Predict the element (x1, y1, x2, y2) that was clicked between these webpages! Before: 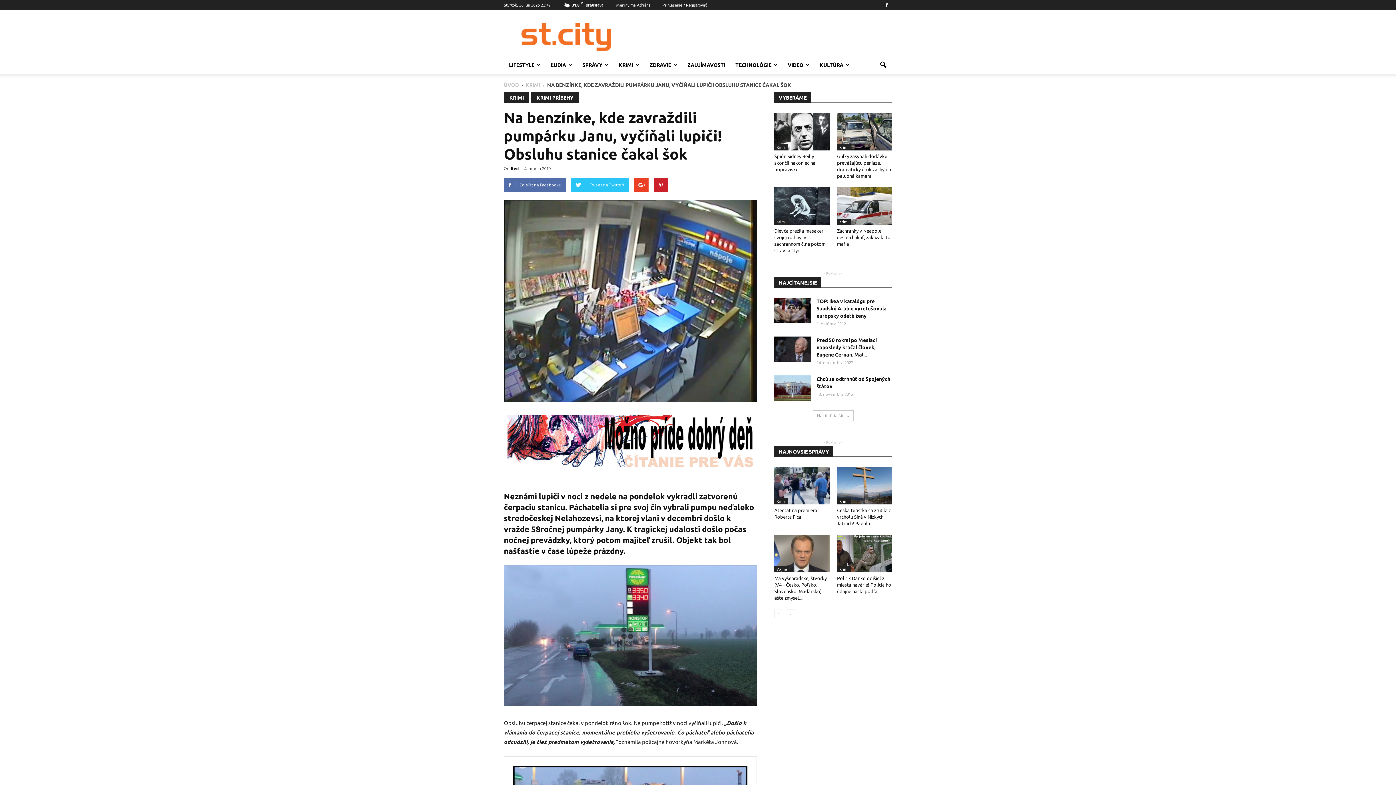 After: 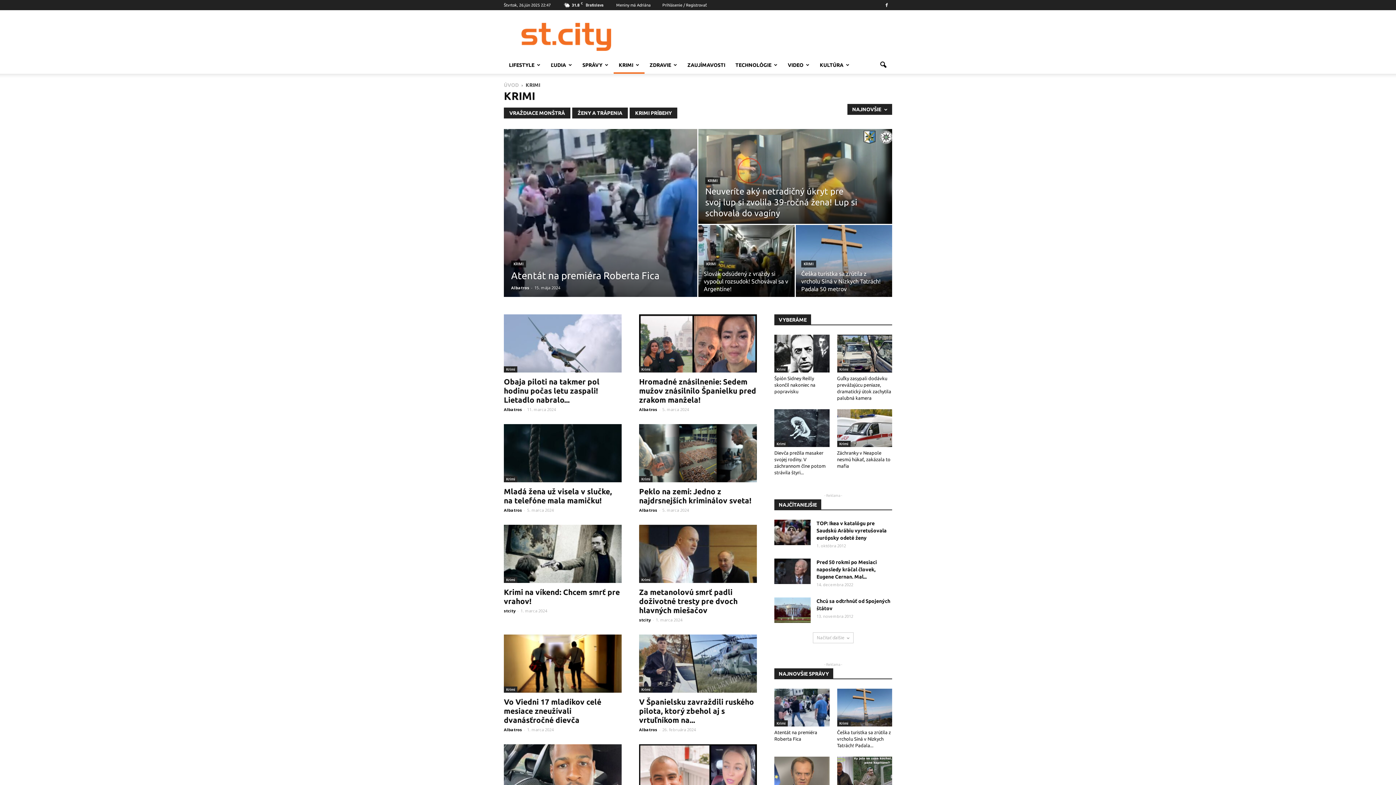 Action: bbox: (774, 498, 788, 504) label: Krimi